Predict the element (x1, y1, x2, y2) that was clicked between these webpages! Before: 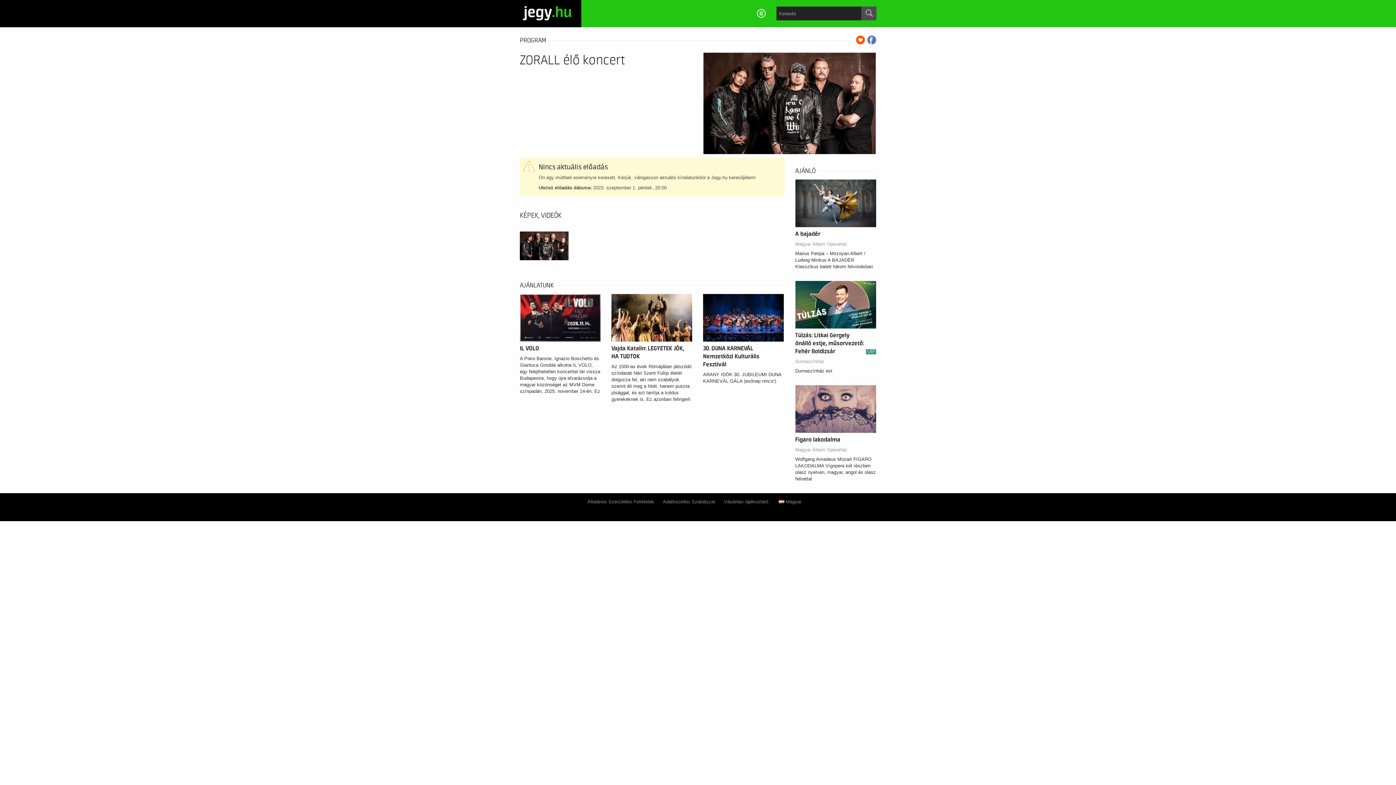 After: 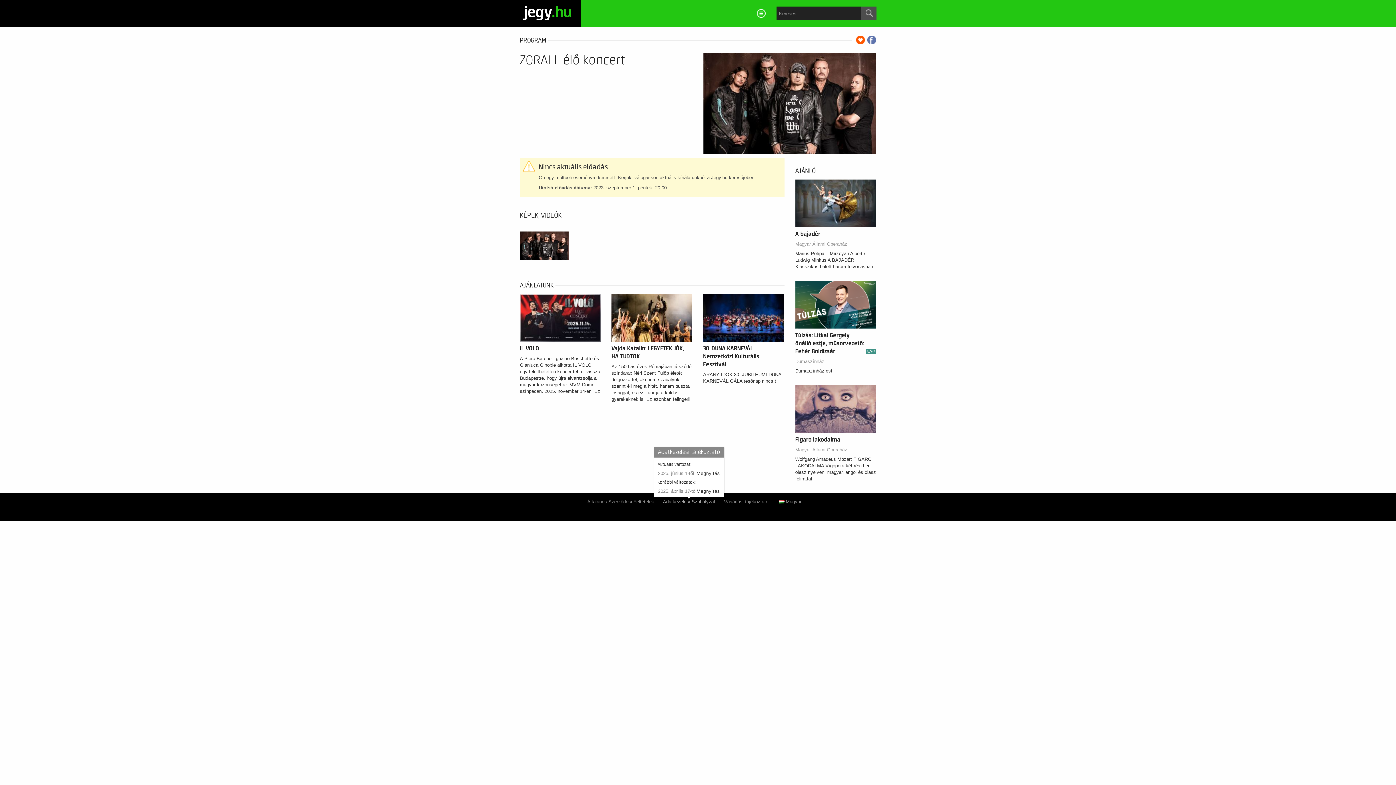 Action: label: Adatkezelési Szabályzat bbox: (663, 499, 715, 504)